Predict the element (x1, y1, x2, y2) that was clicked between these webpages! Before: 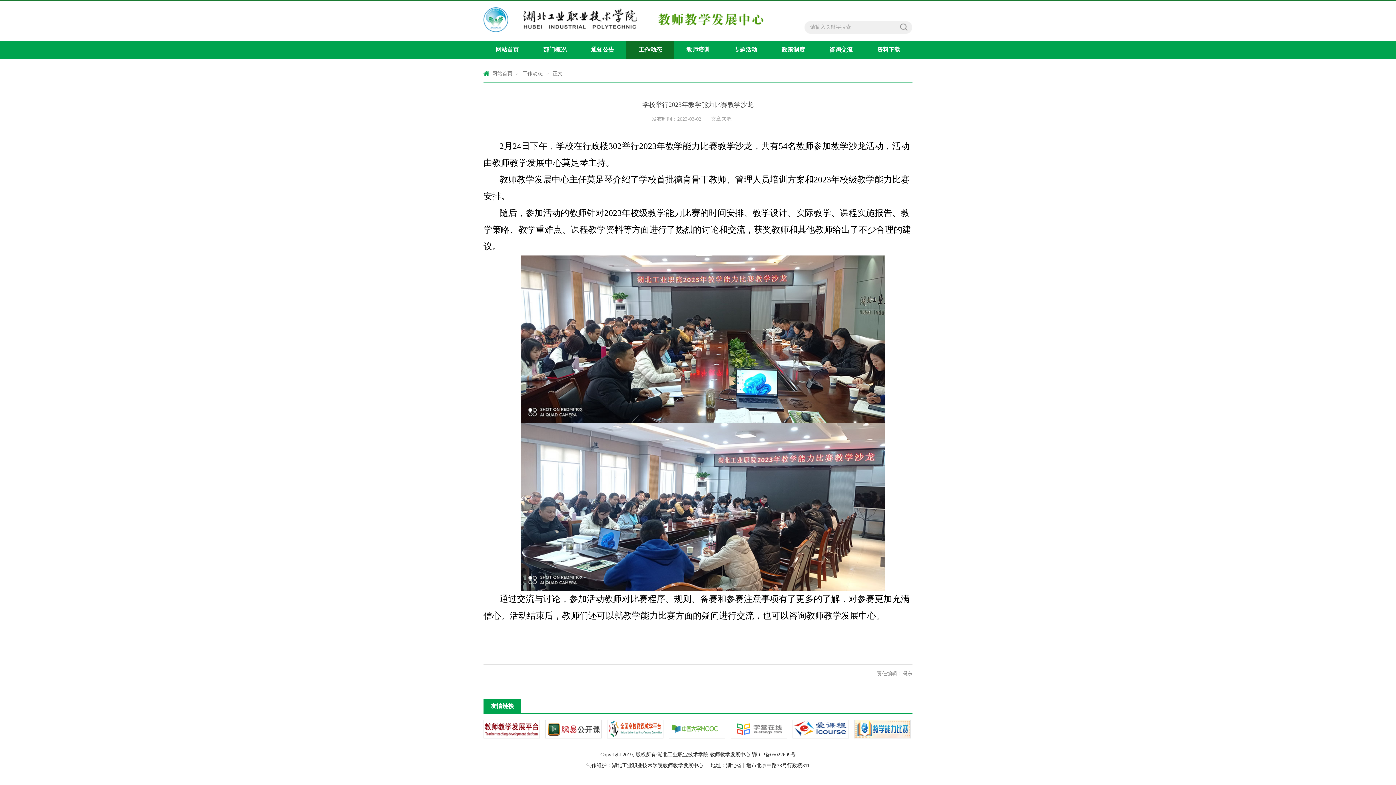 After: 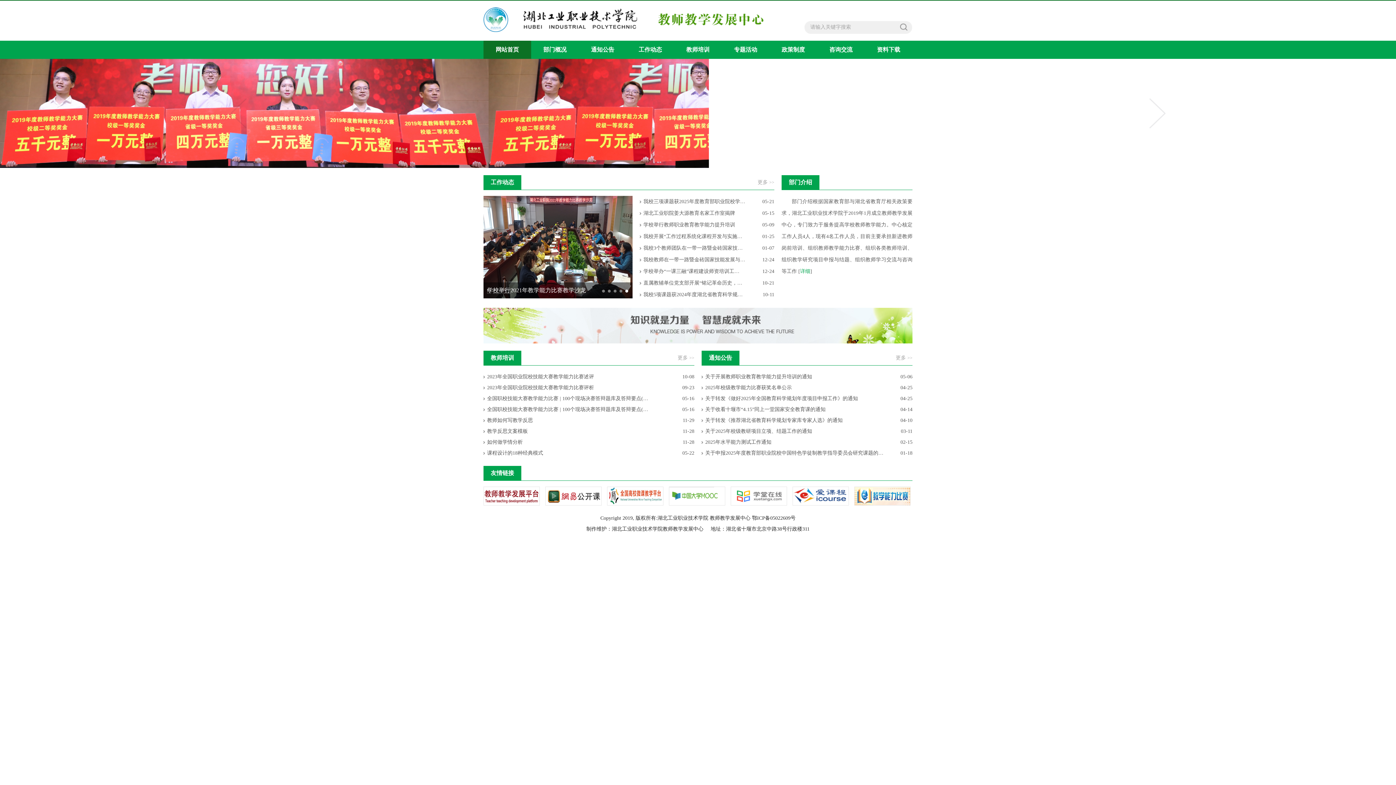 Action: label: 网站首页 bbox: (492, 70, 512, 76)